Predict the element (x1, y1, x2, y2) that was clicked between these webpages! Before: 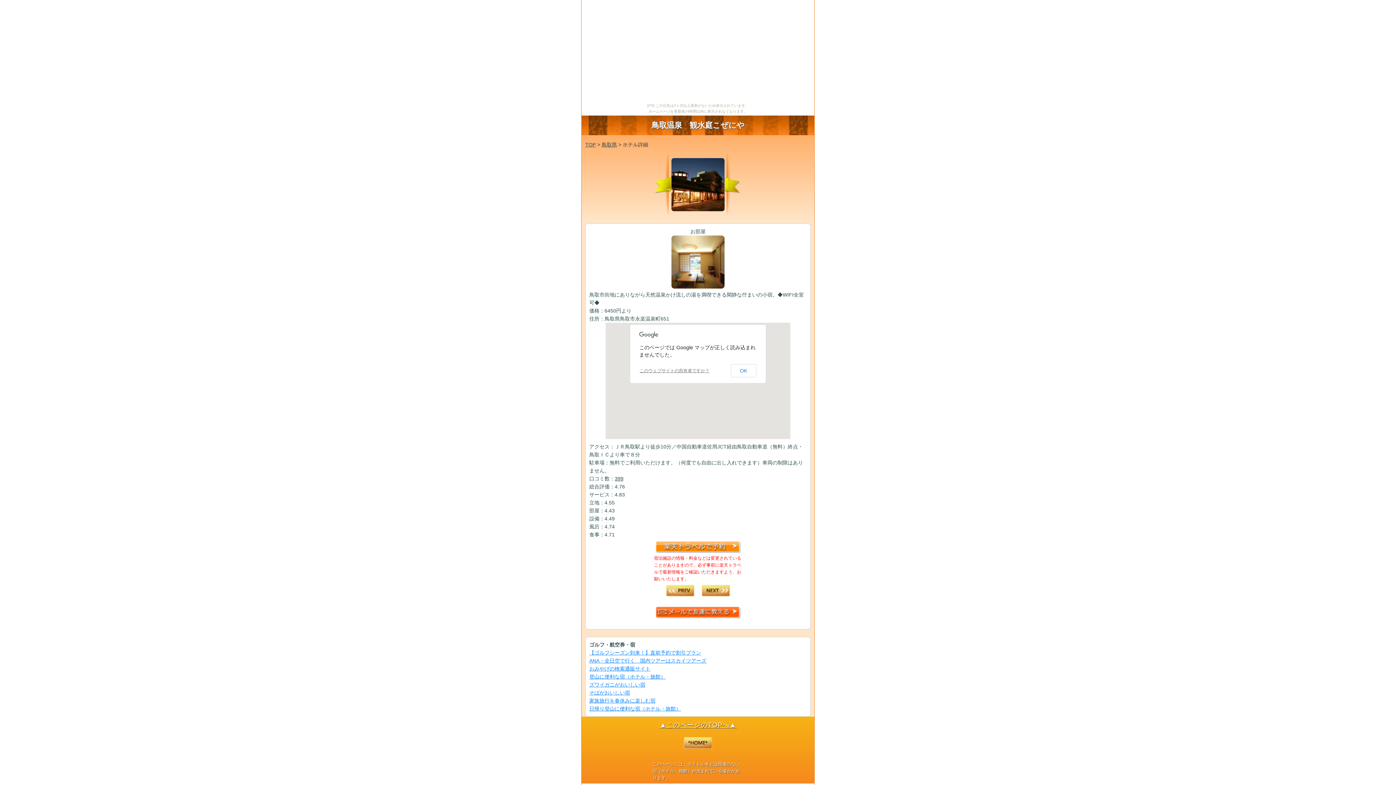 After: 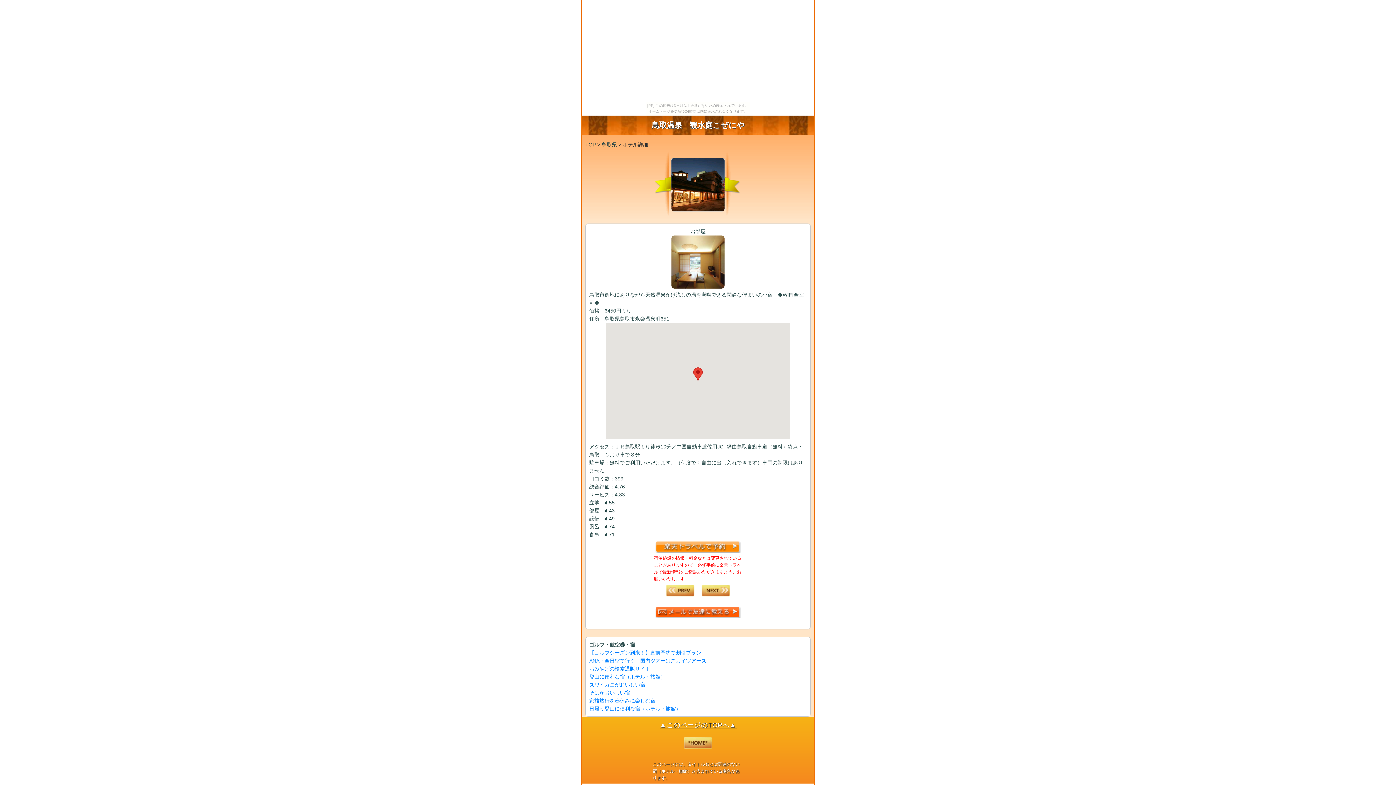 Action: bbox: (731, 364, 756, 377) label: OK